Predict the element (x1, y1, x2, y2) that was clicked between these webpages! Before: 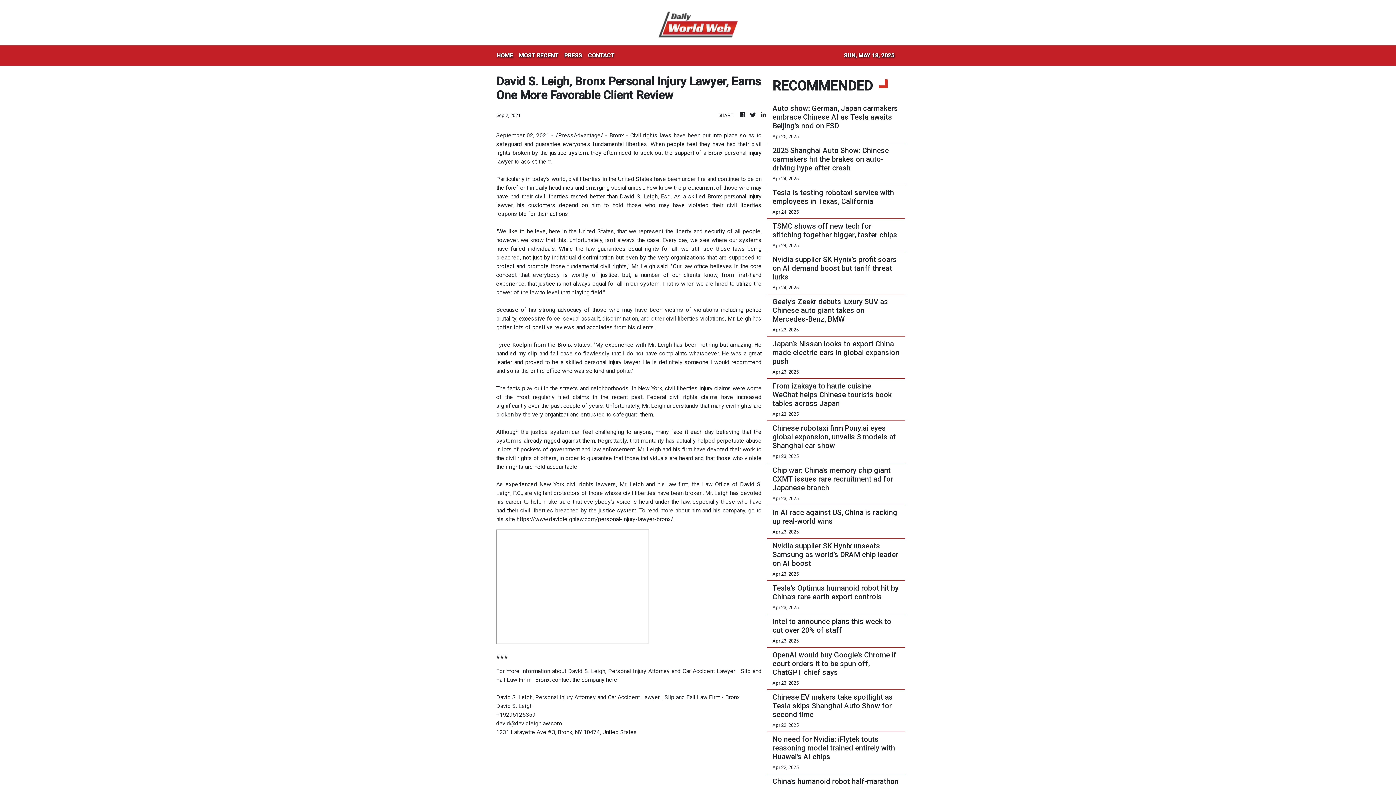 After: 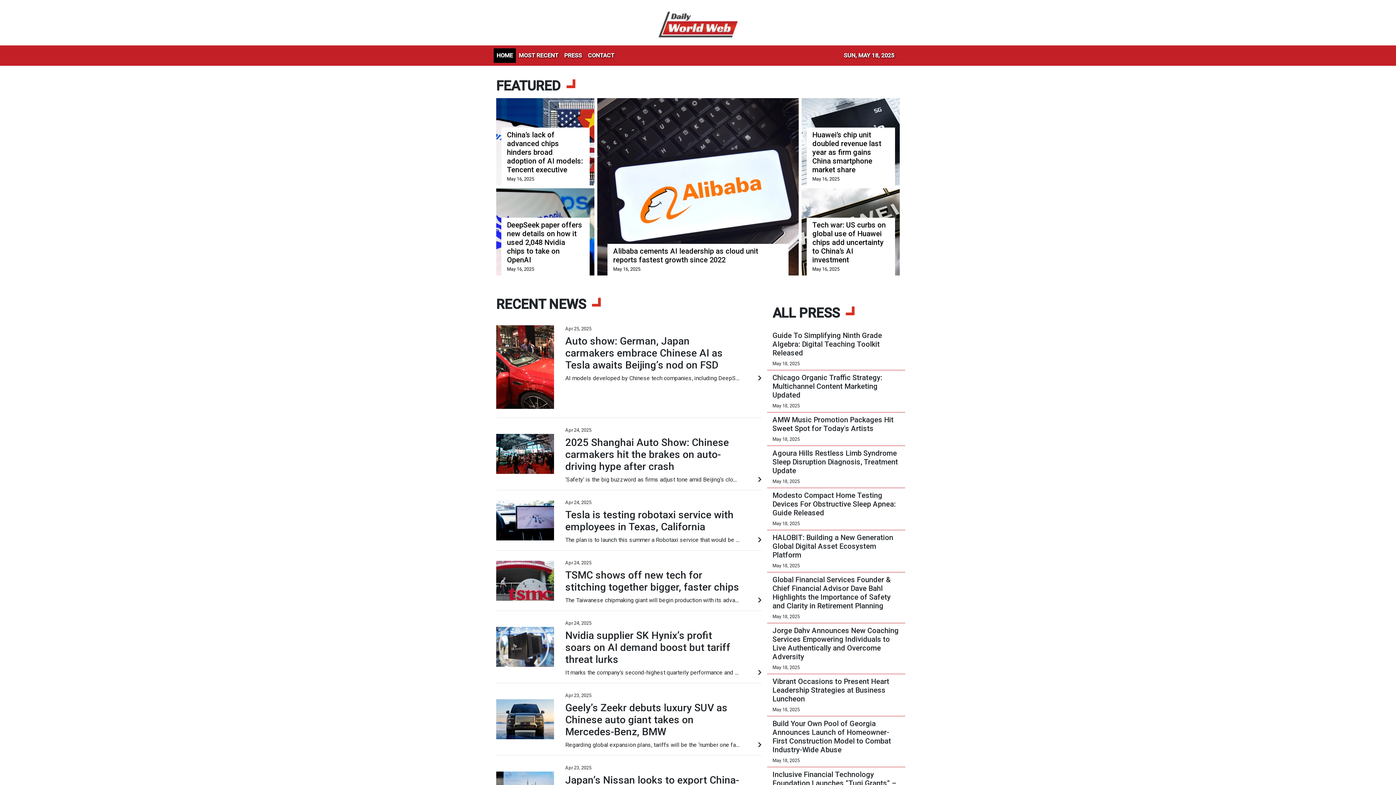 Action: bbox: (739, 110, 746, 119)